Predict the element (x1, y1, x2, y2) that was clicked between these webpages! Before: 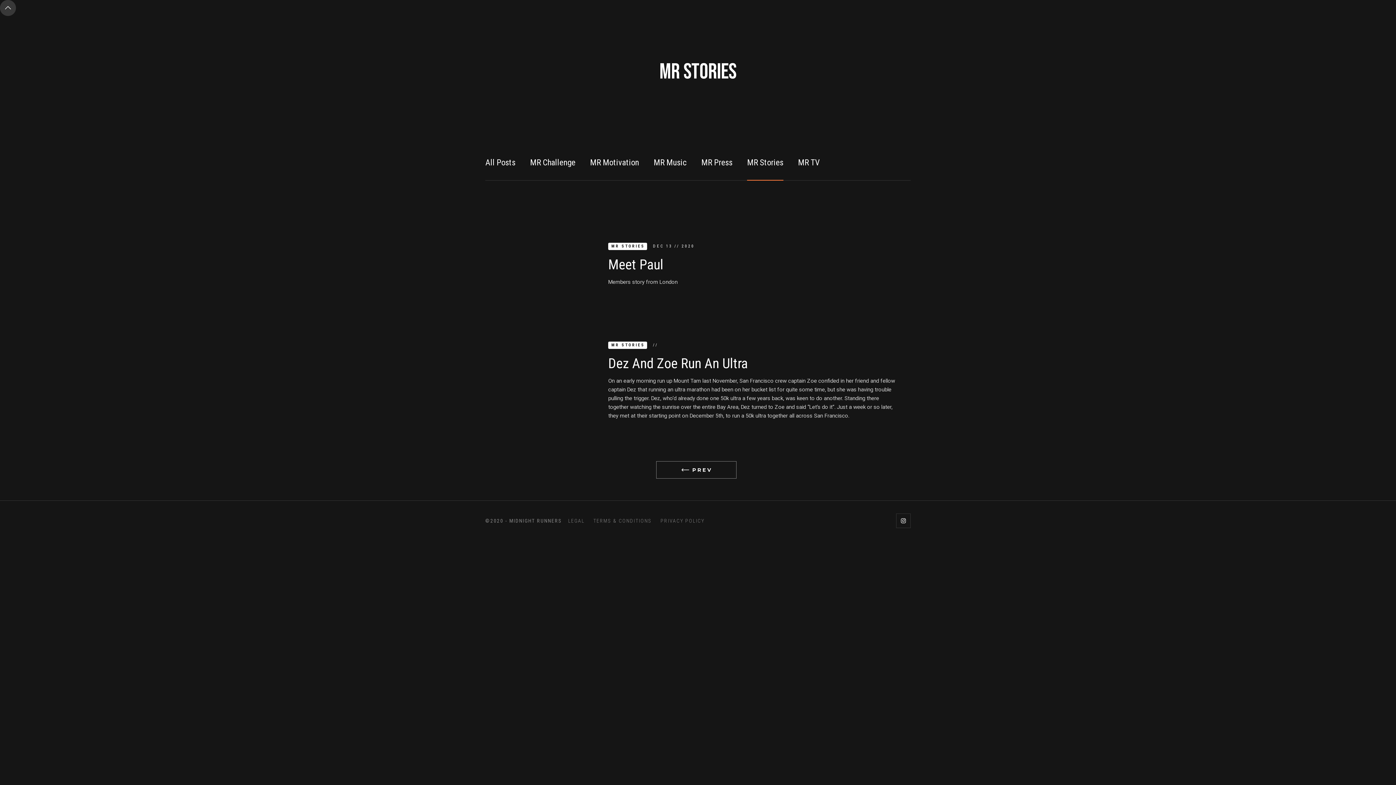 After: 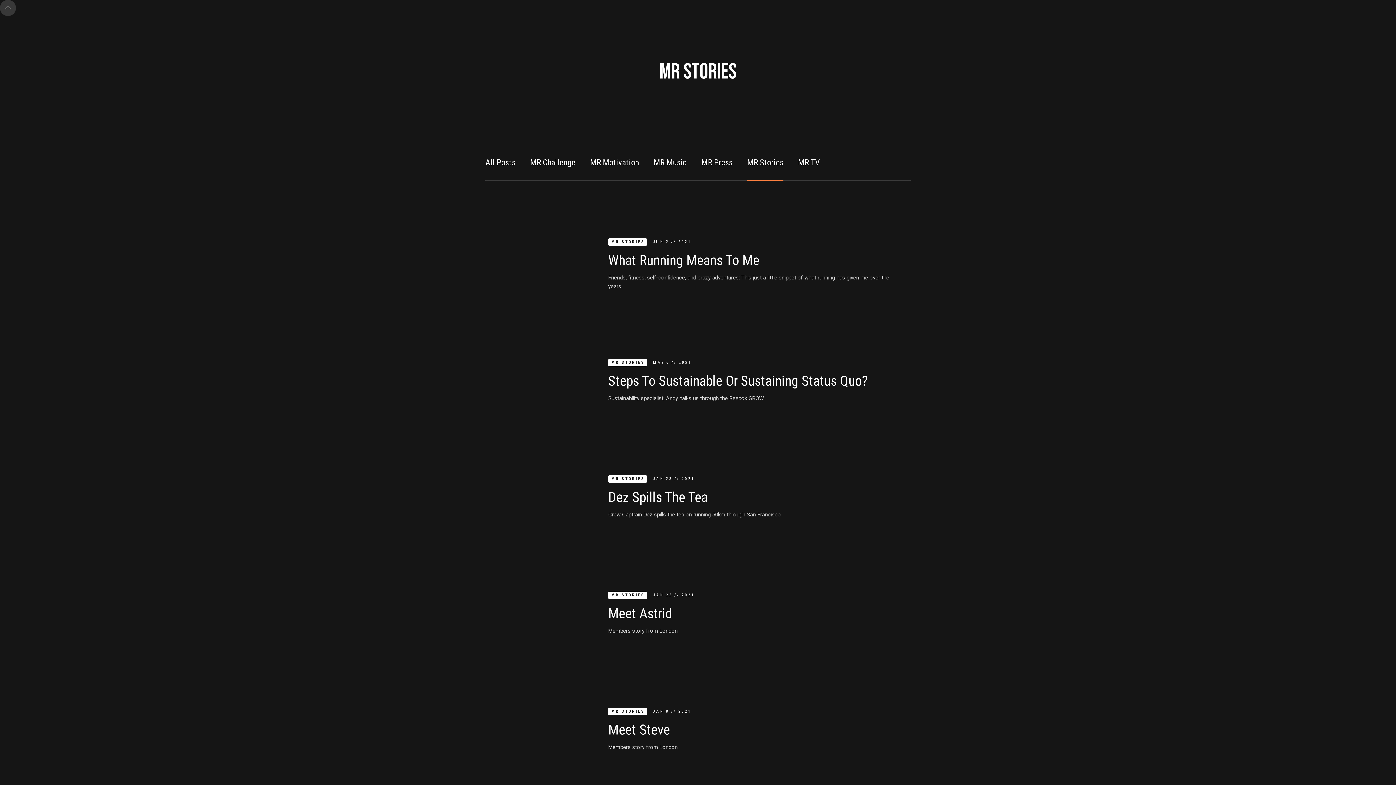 Action: bbox: (747, 145, 783, 180) label: MR Stories